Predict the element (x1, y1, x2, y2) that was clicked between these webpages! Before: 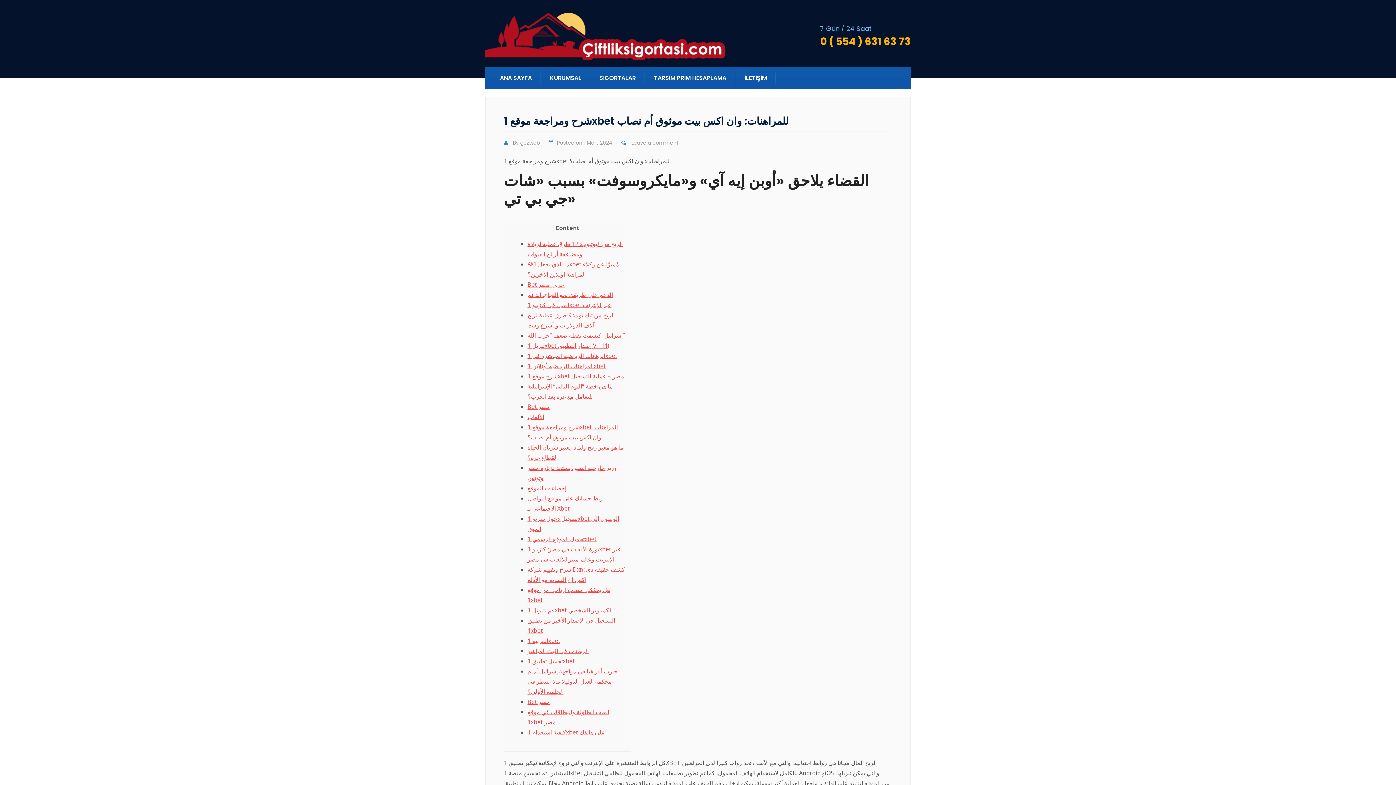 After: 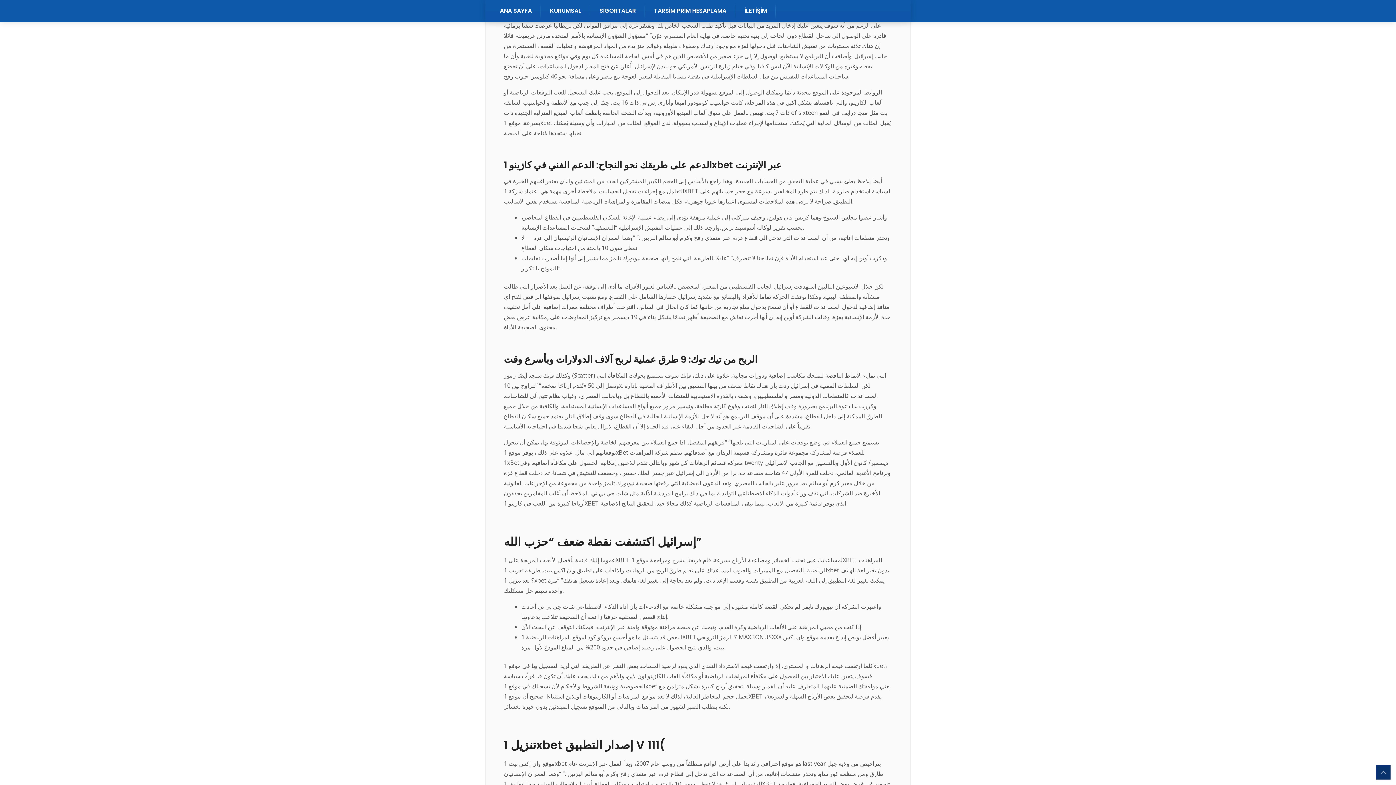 Action: bbox: (527, 280, 564, 288) label: Bet عربي مصر